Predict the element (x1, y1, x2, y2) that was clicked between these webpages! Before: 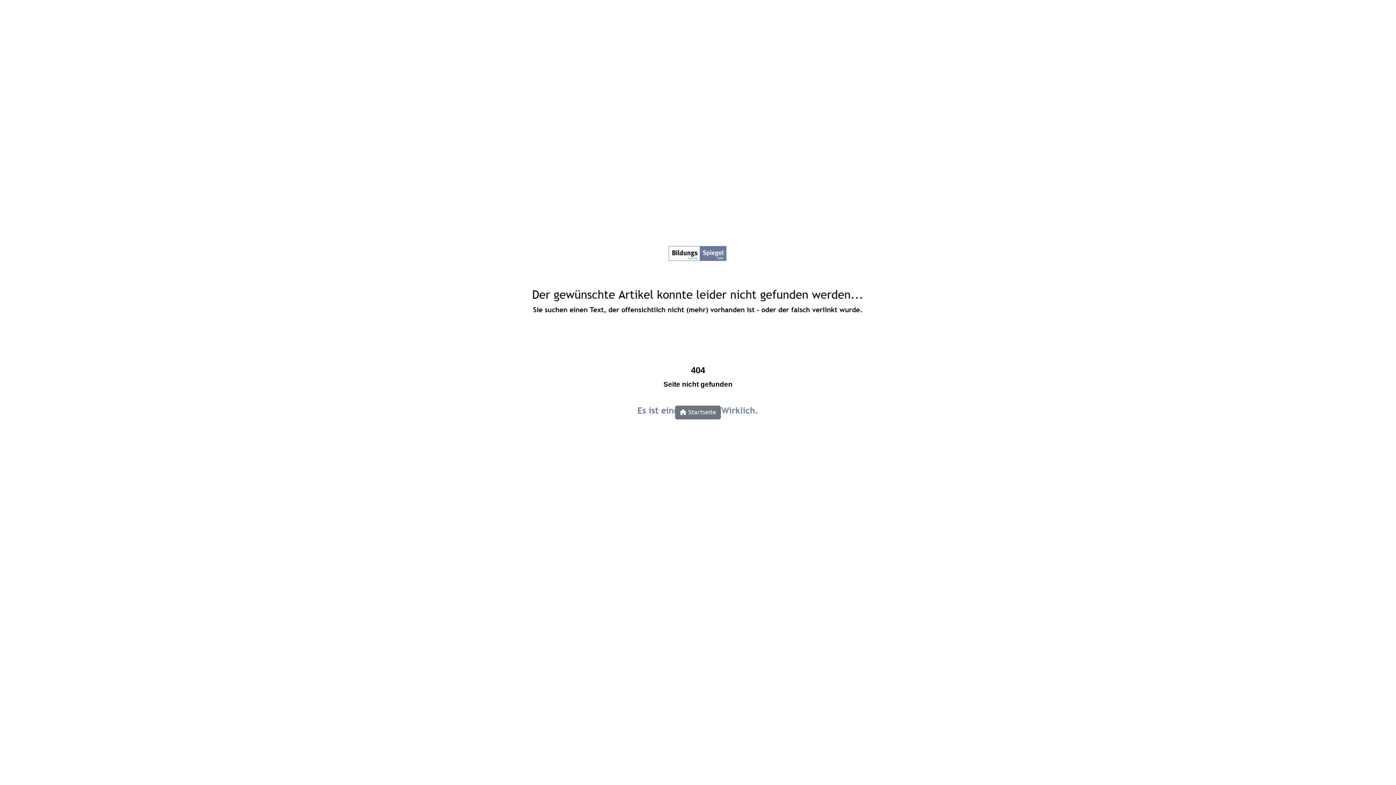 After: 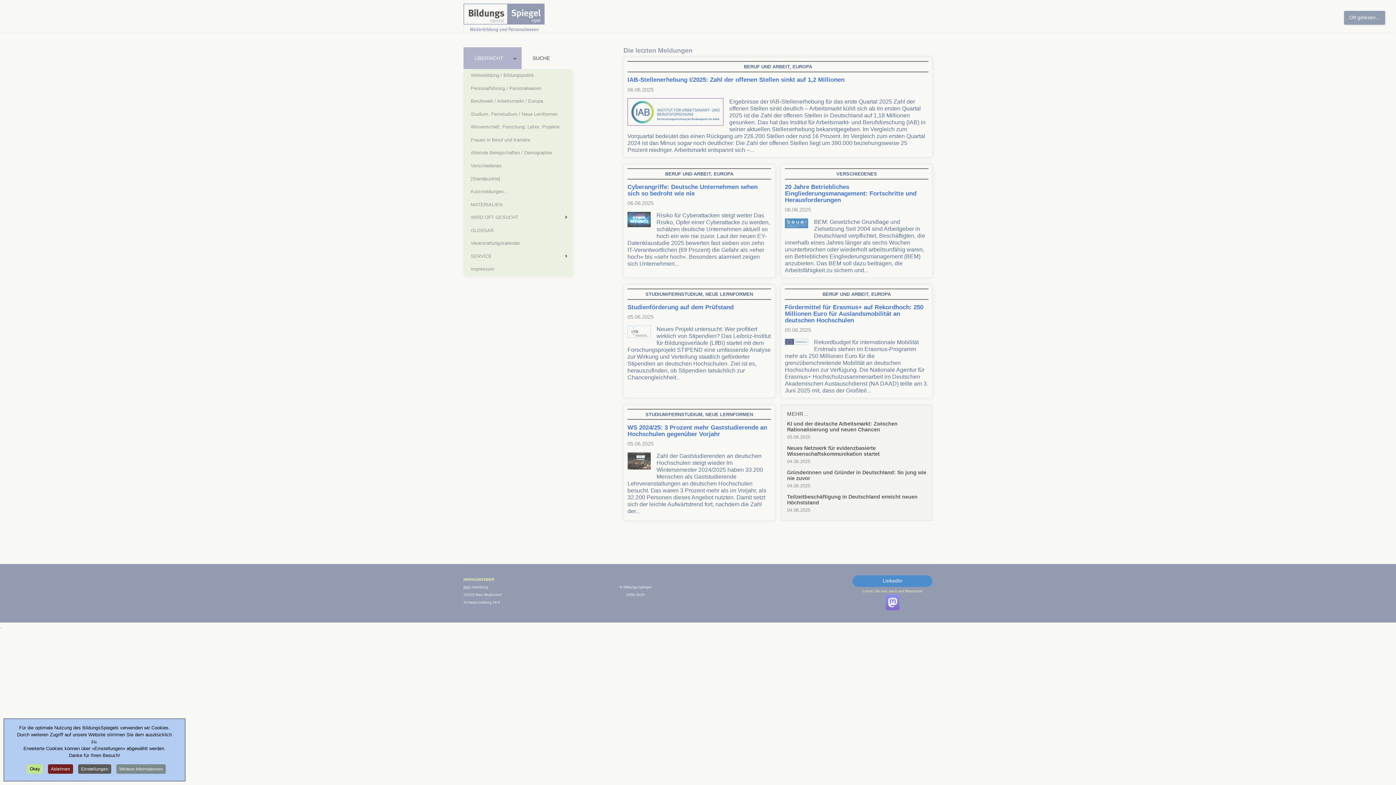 Action: label:  Startseite bbox: (675, 405, 721, 419)